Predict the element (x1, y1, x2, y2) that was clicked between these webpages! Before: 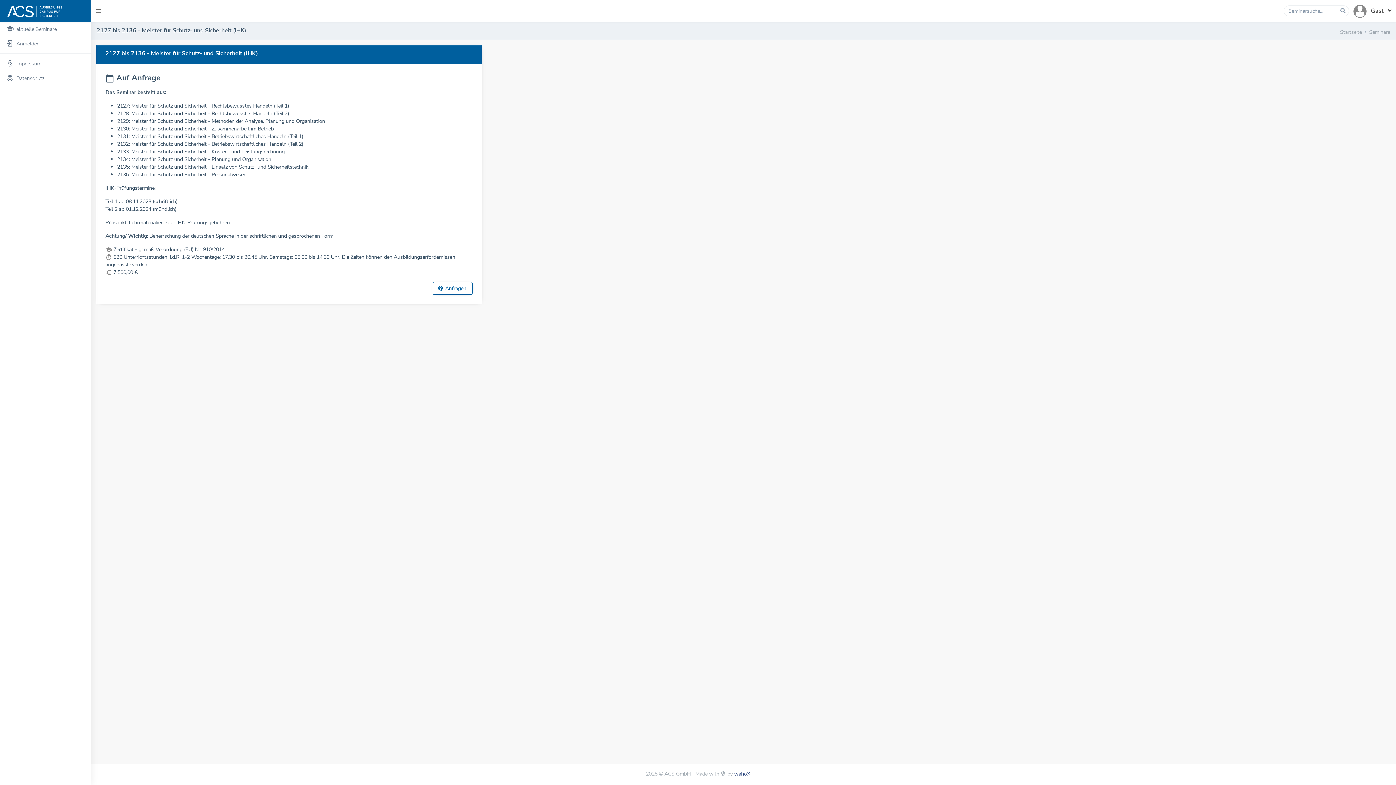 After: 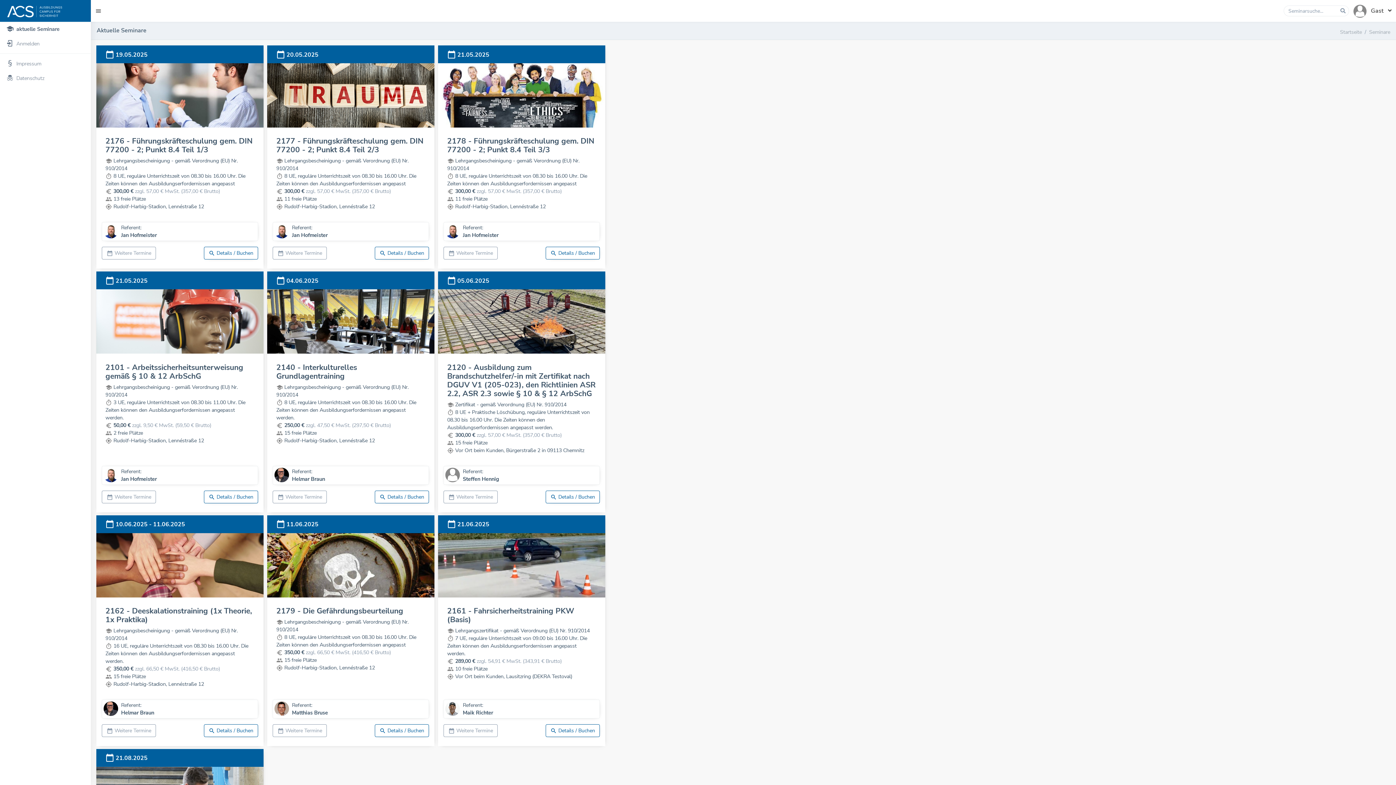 Action: bbox: (1369, 28, 1390, 35) label: Seminare